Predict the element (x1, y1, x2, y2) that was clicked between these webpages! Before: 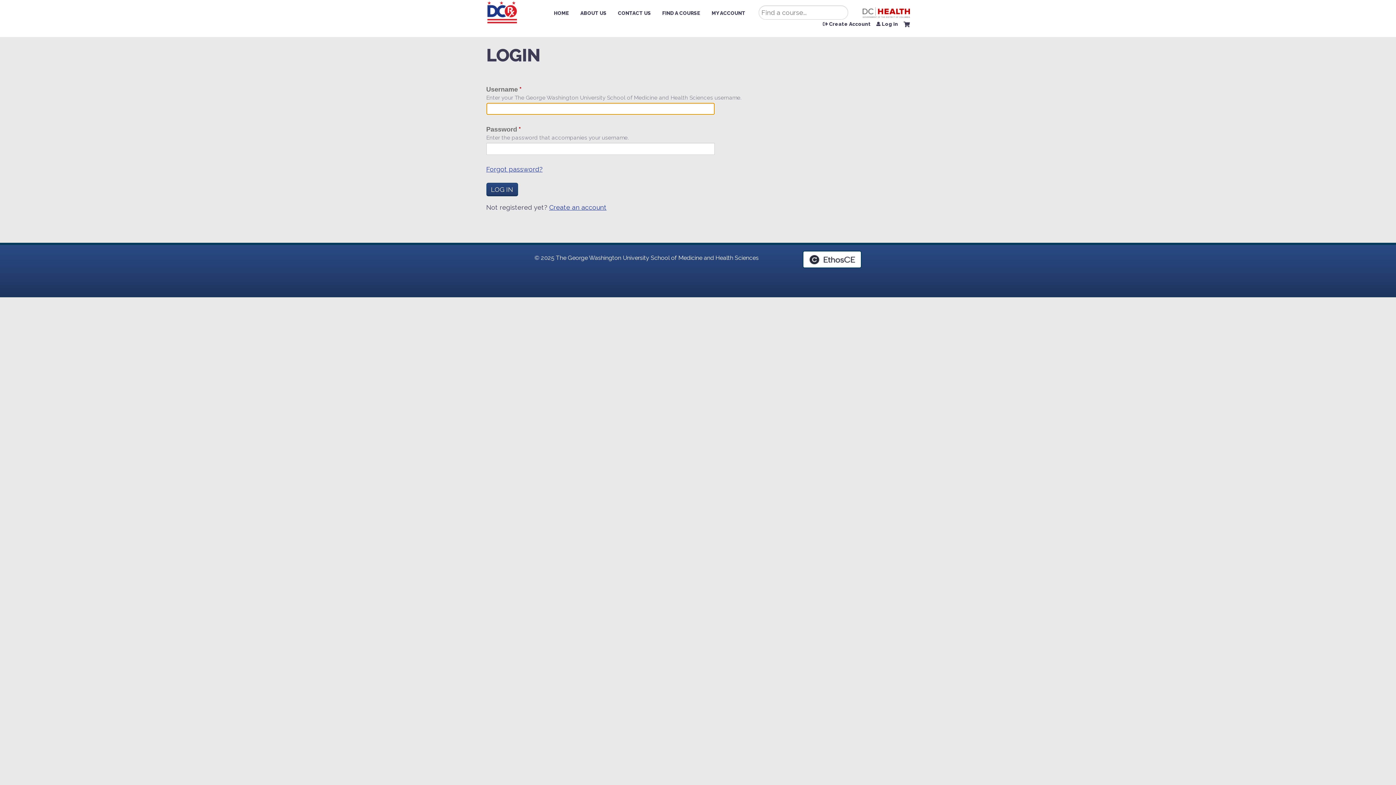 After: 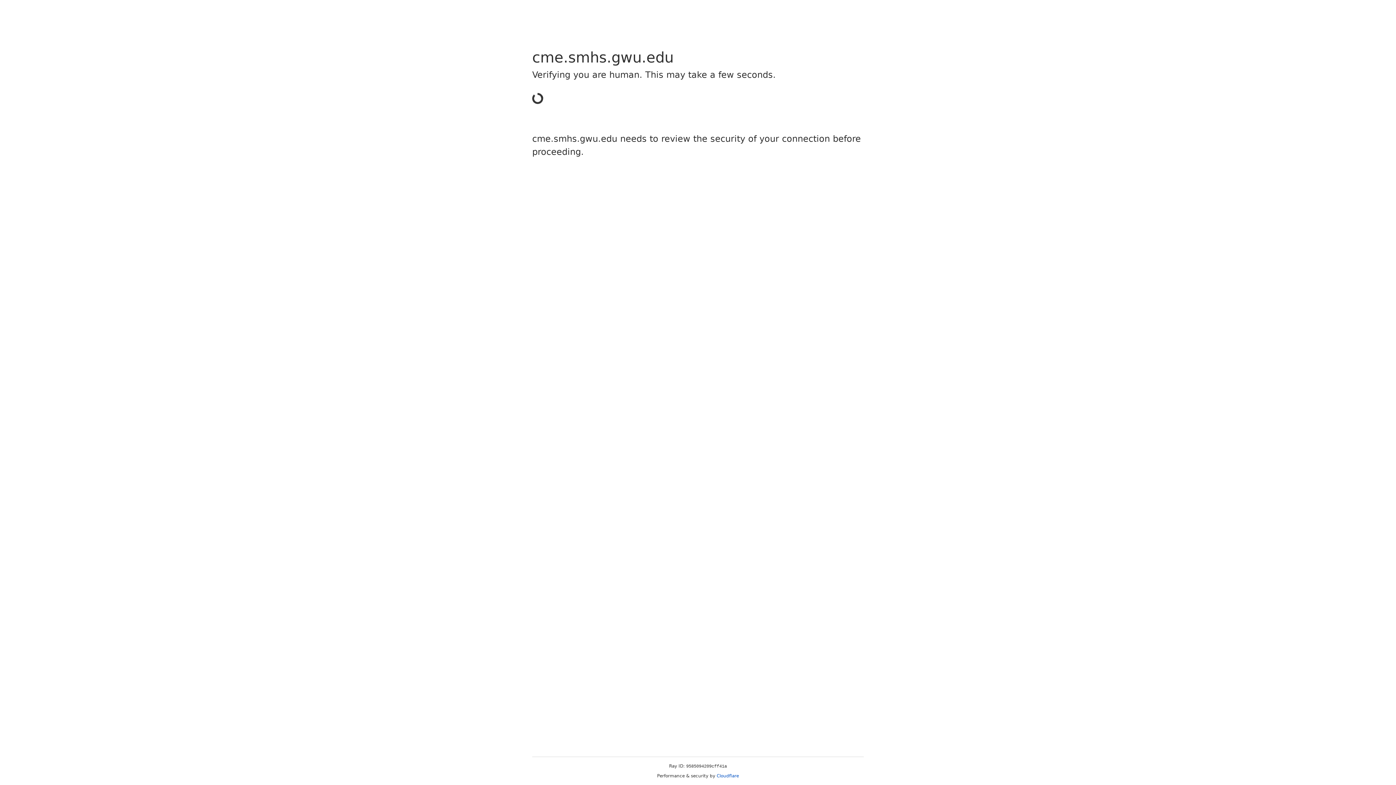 Action: bbox: (658, 5, 704, 20) label: FIND A COURSE